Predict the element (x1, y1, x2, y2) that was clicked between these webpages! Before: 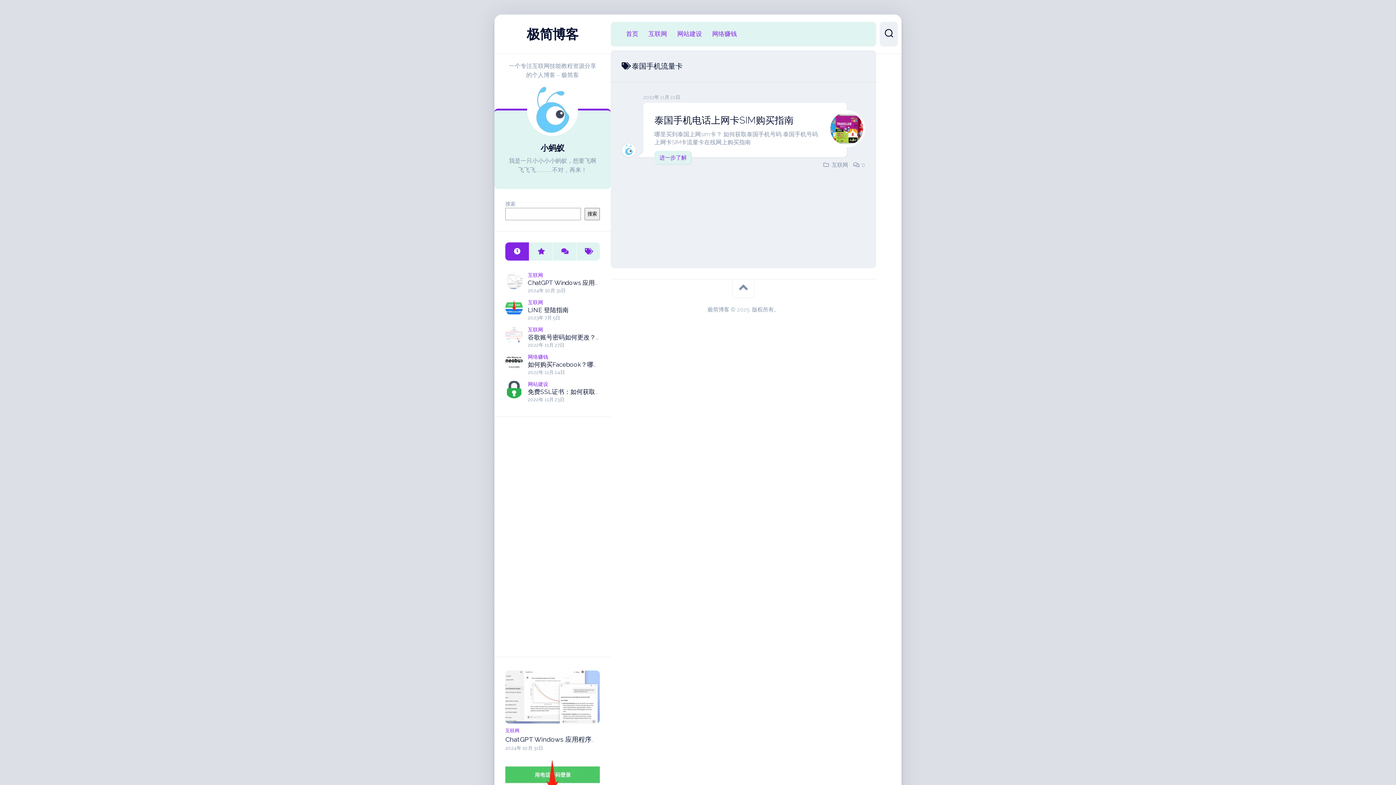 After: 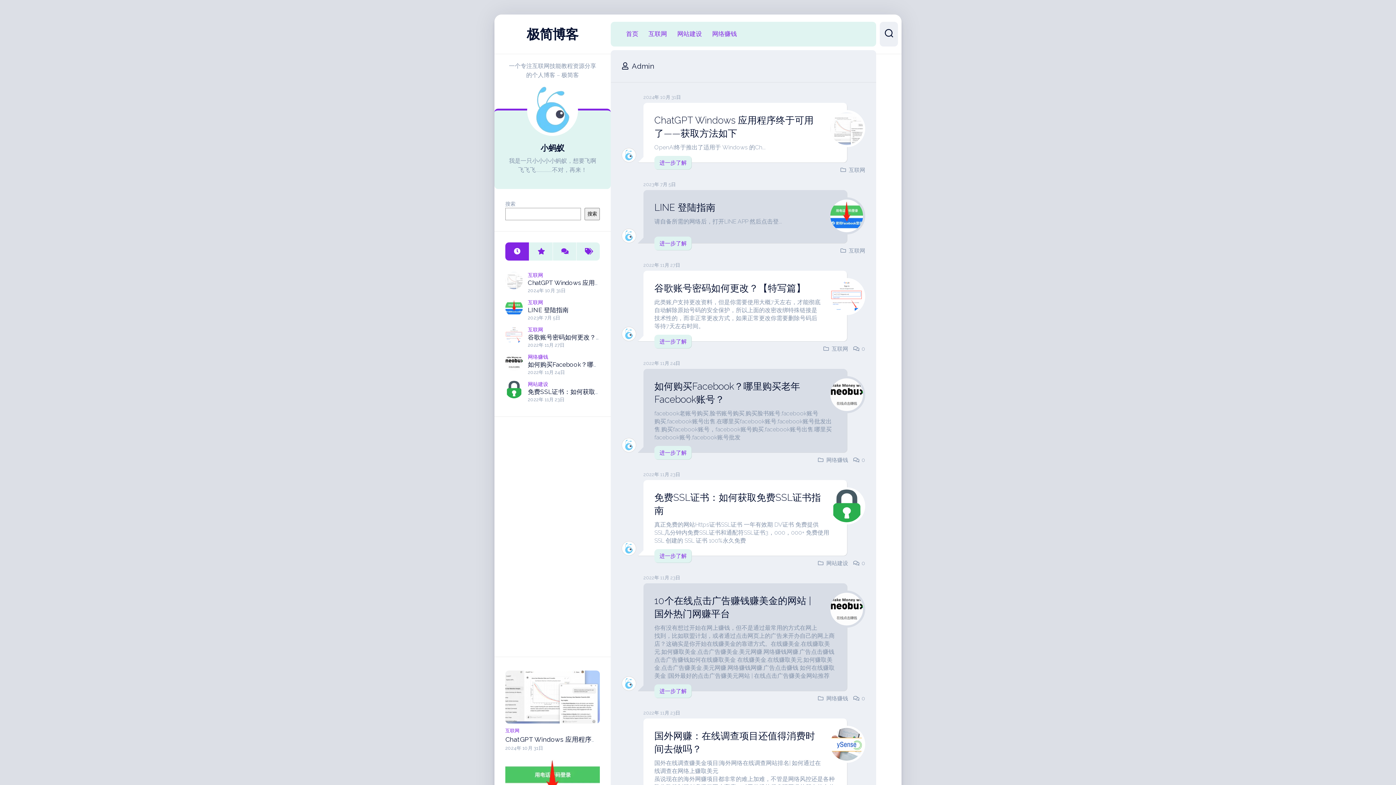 Action: bbox: (623, 144, 634, 156)